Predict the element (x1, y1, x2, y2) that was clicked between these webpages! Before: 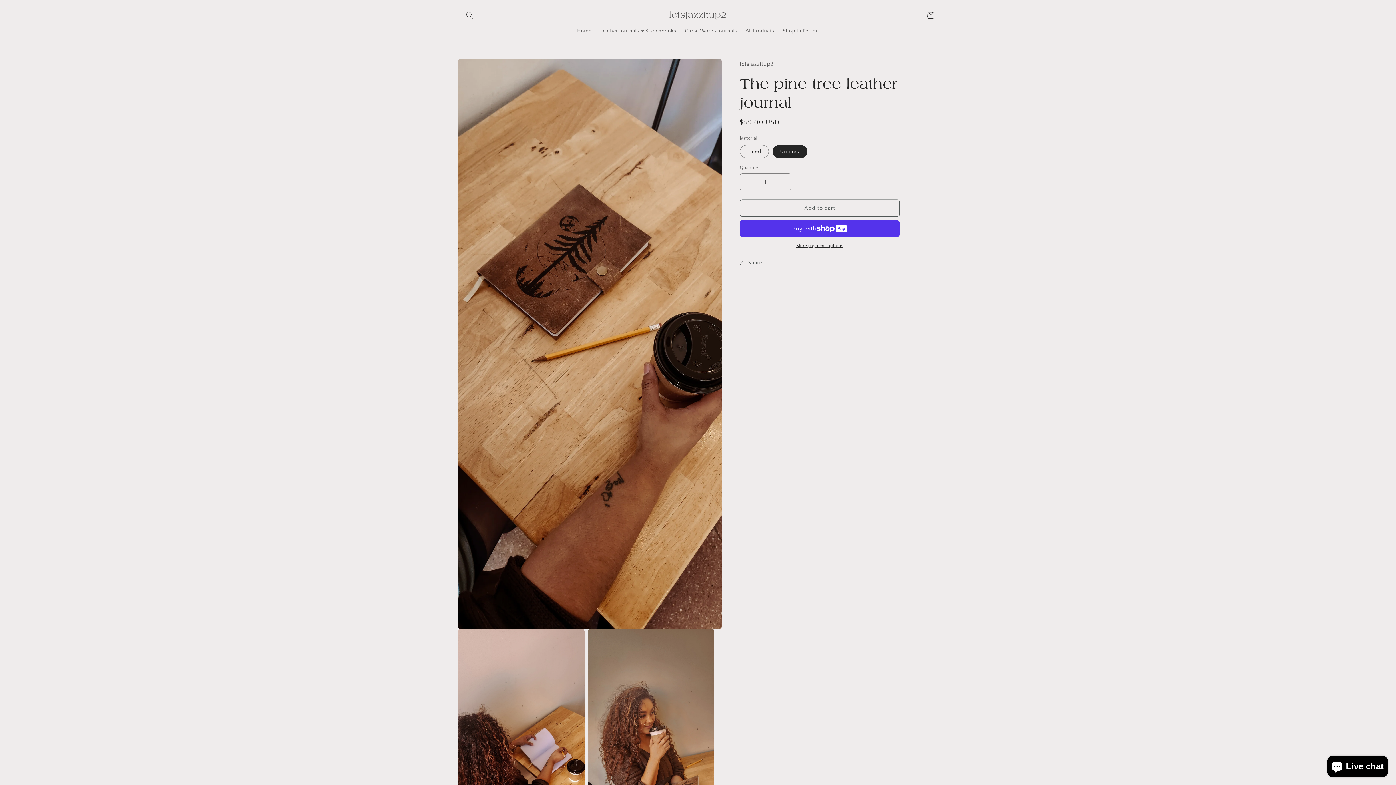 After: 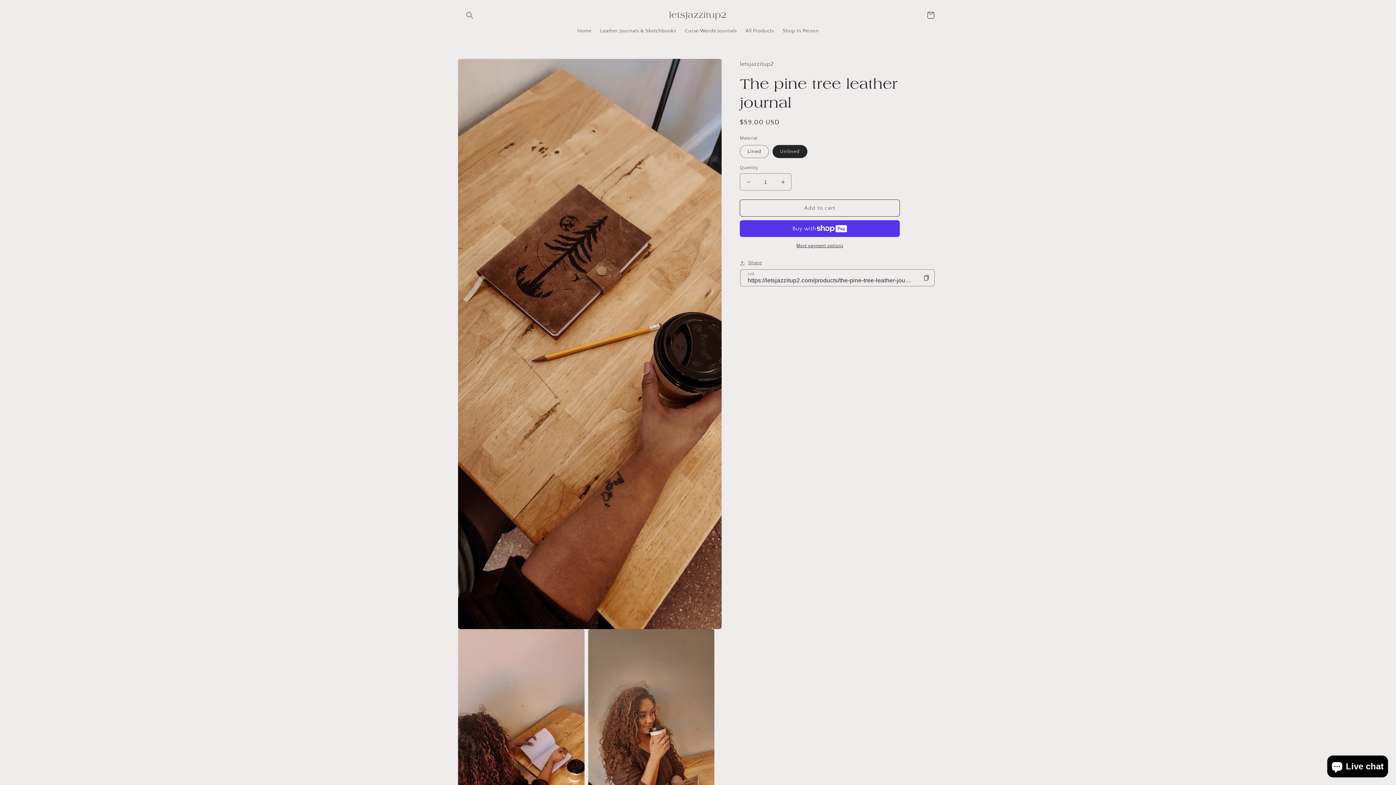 Action: bbox: (740, 258, 762, 267) label: Share